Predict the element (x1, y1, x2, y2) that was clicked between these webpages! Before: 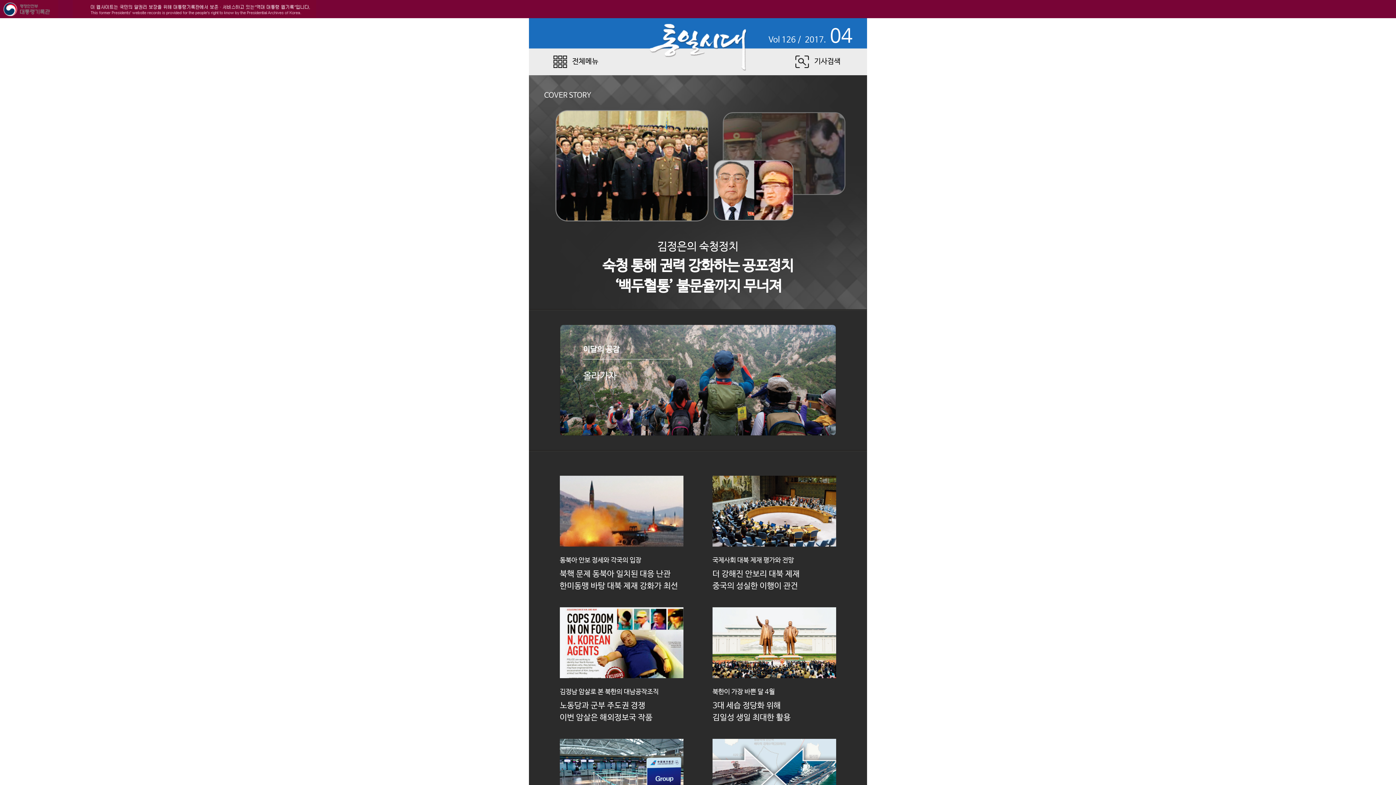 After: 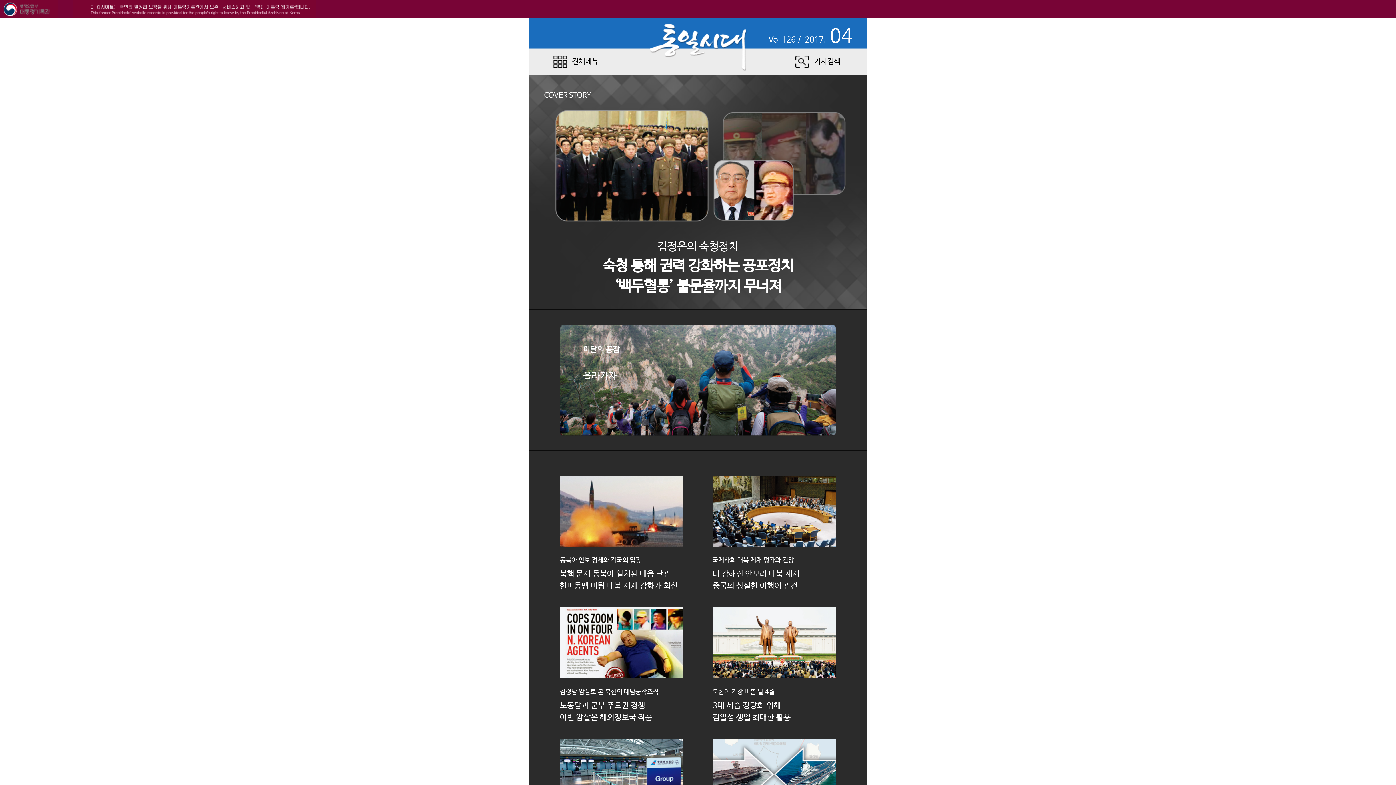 Action: bbox: (3, 0, 58, 6)